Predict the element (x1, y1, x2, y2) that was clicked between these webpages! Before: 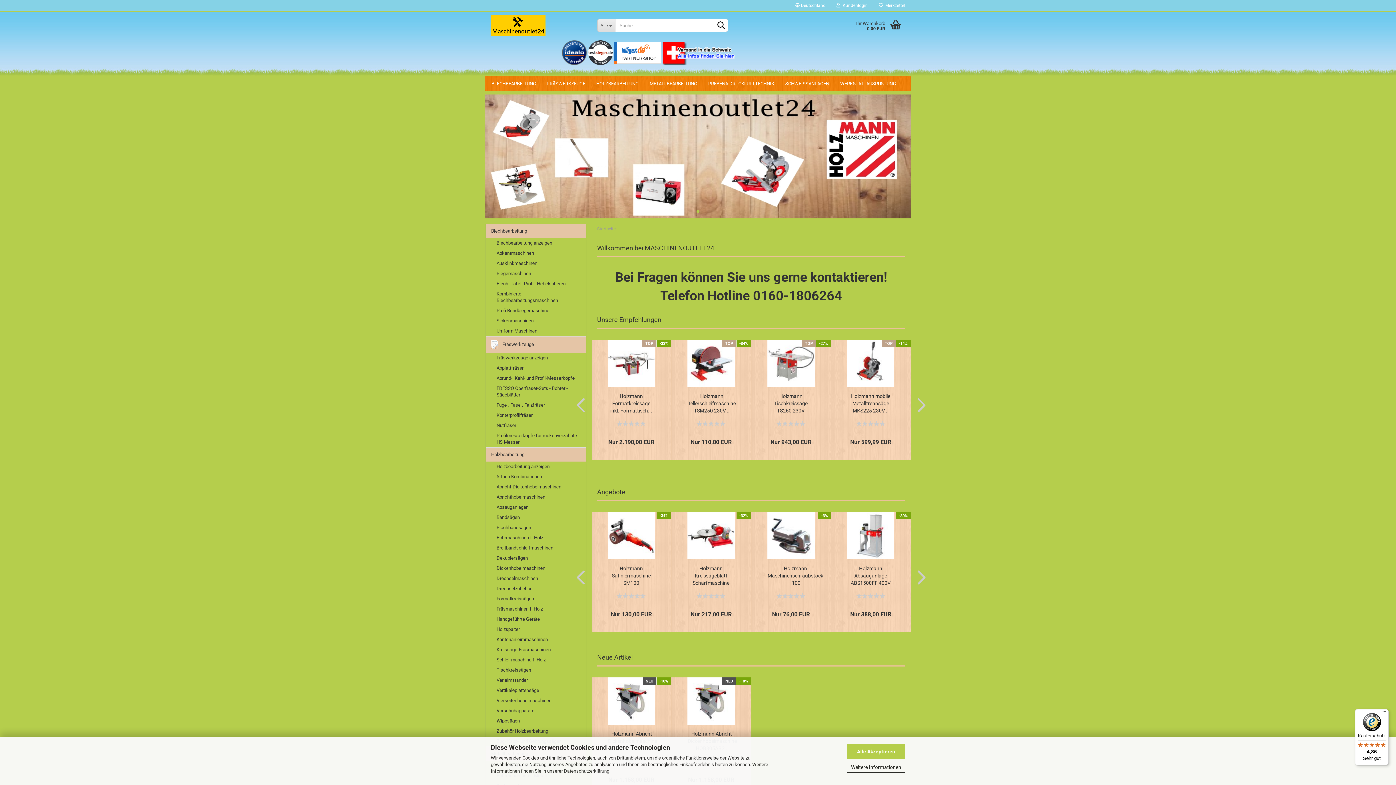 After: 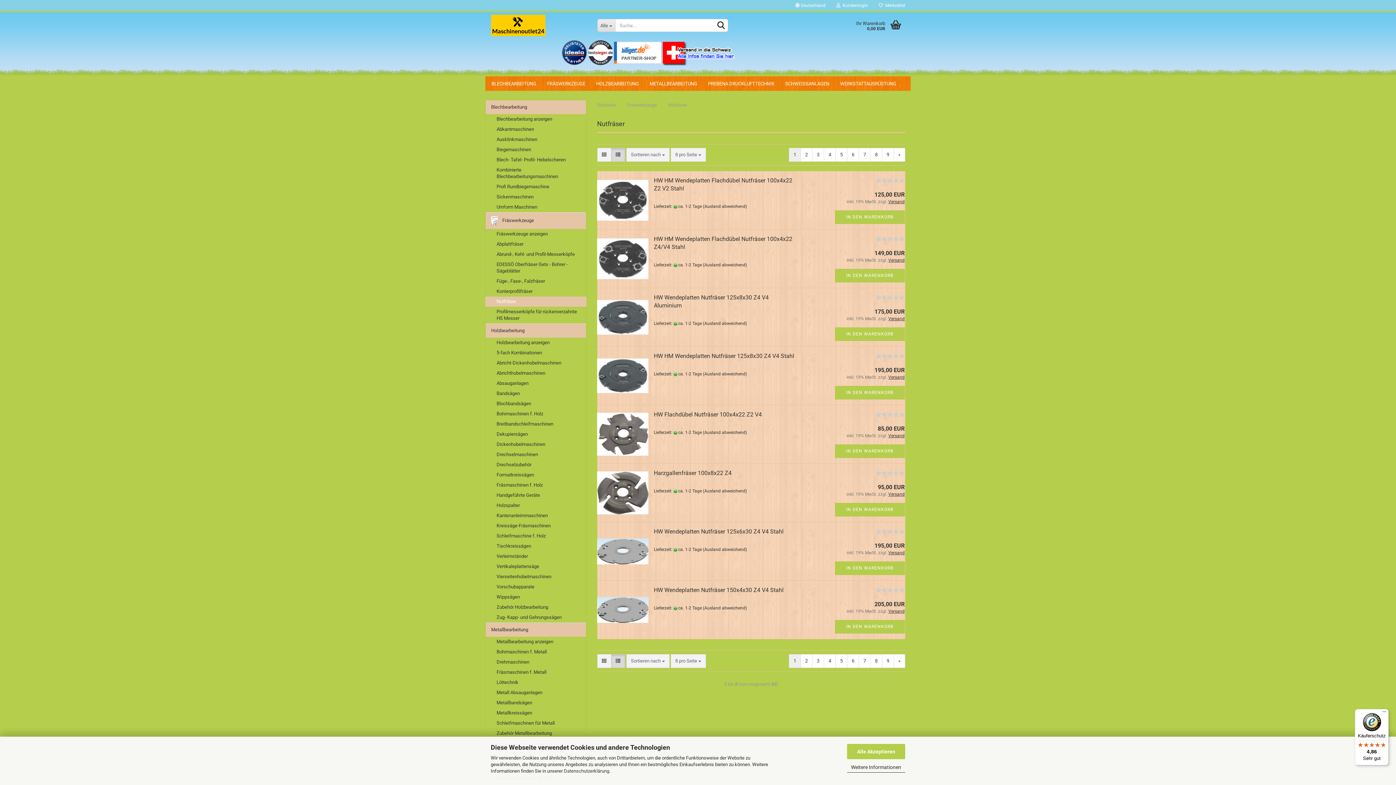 Action: bbox: (485, 420, 586, 431) label: Nutfräser